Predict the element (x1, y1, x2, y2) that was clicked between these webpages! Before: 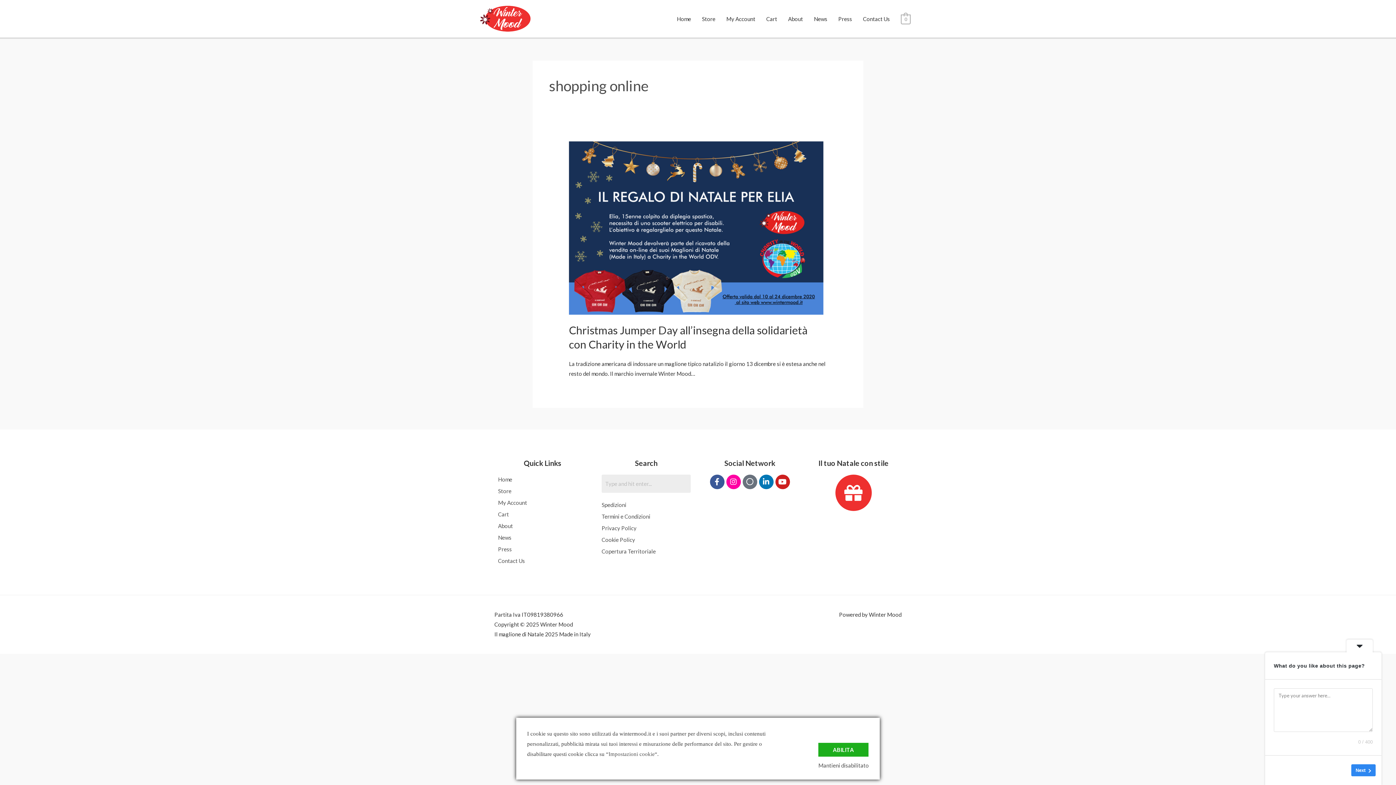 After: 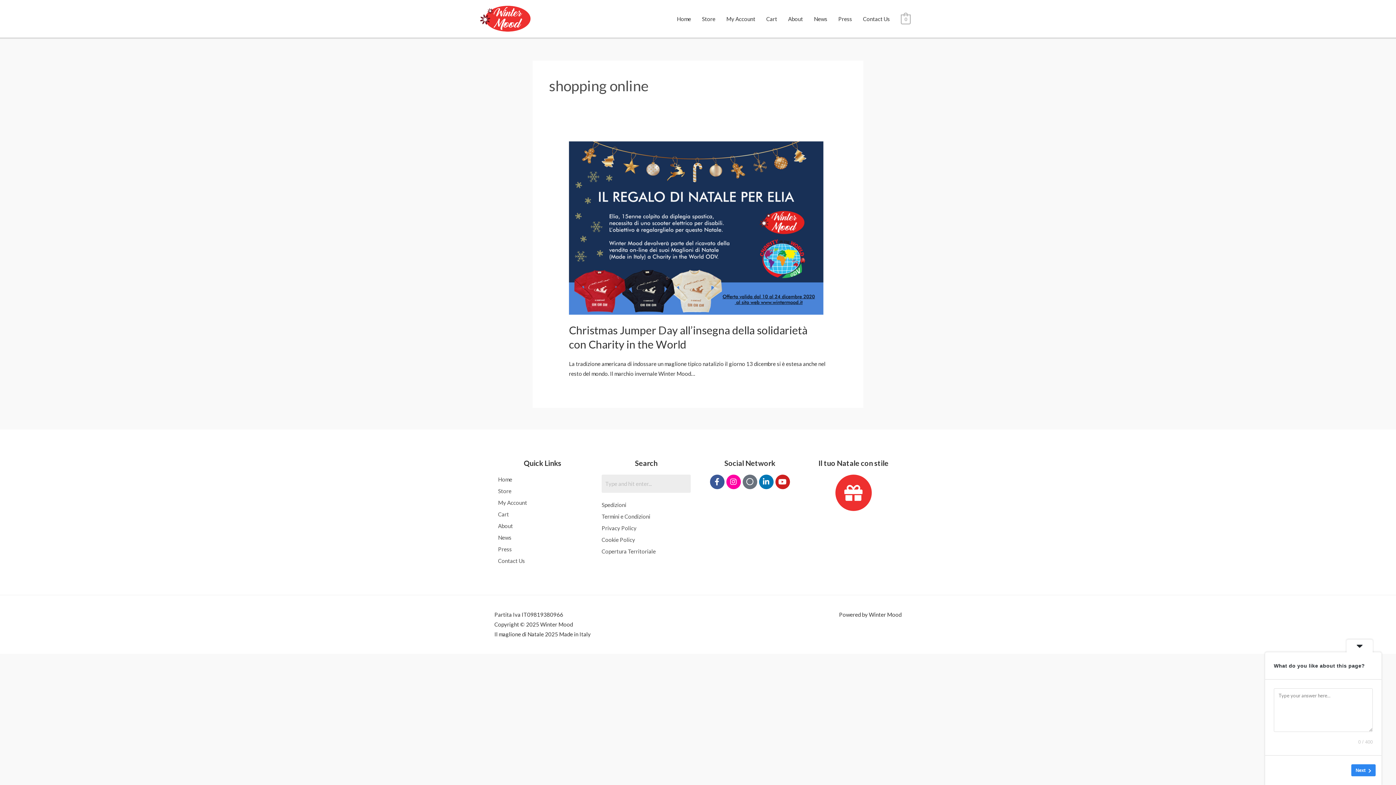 Action: label: Mantieni disabilitato bbox: (818, 762, 869, 769)